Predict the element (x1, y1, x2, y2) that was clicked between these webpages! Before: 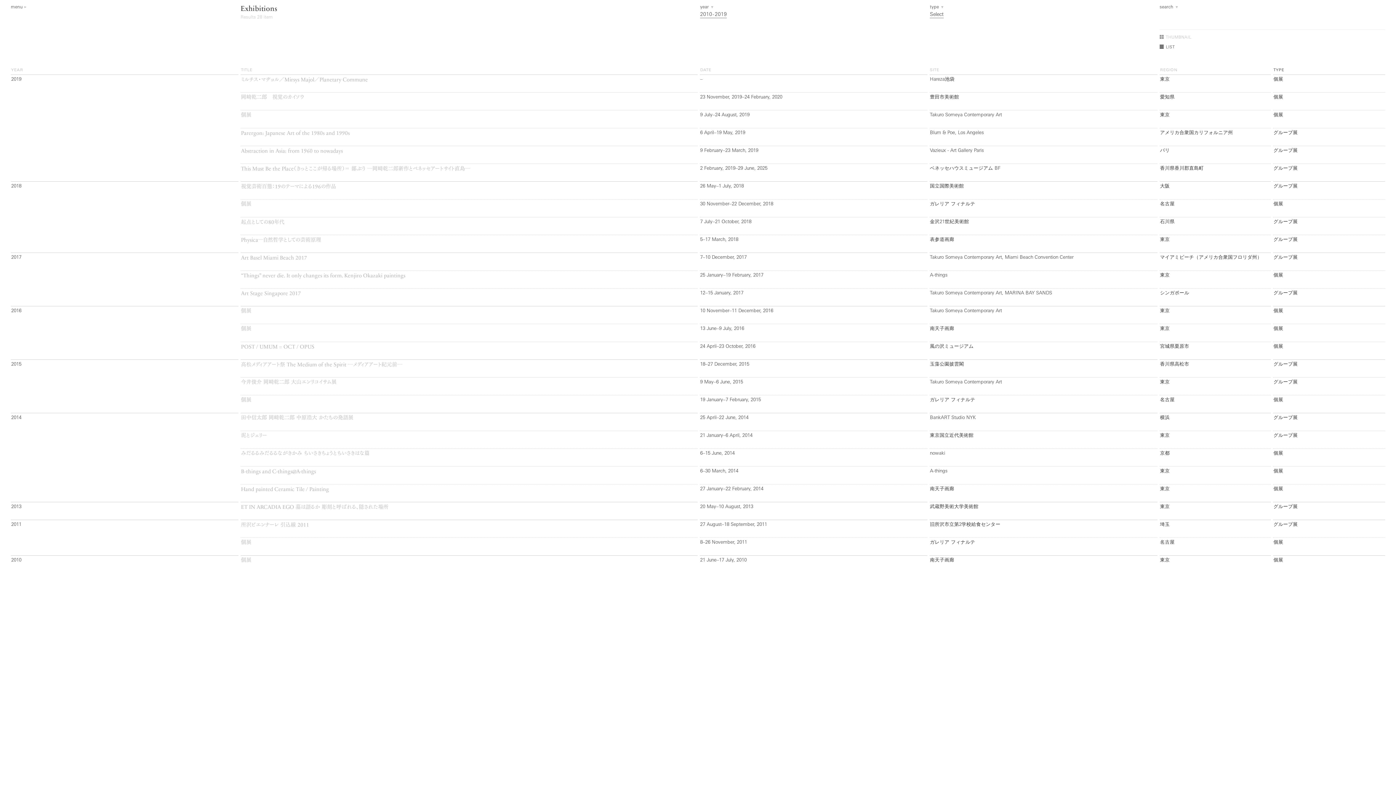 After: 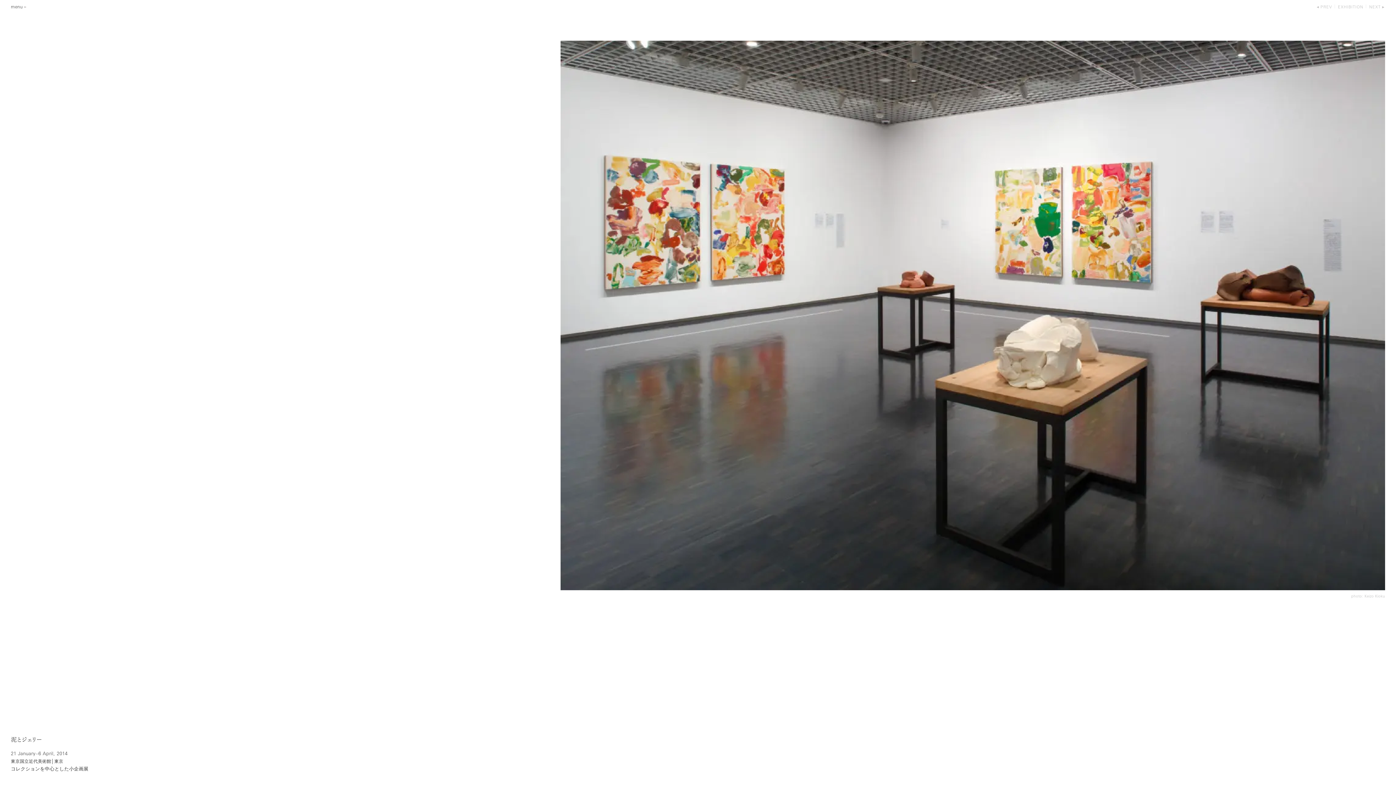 Action: bbox: (241, 433, 697, 448) label: 泥とジェリー